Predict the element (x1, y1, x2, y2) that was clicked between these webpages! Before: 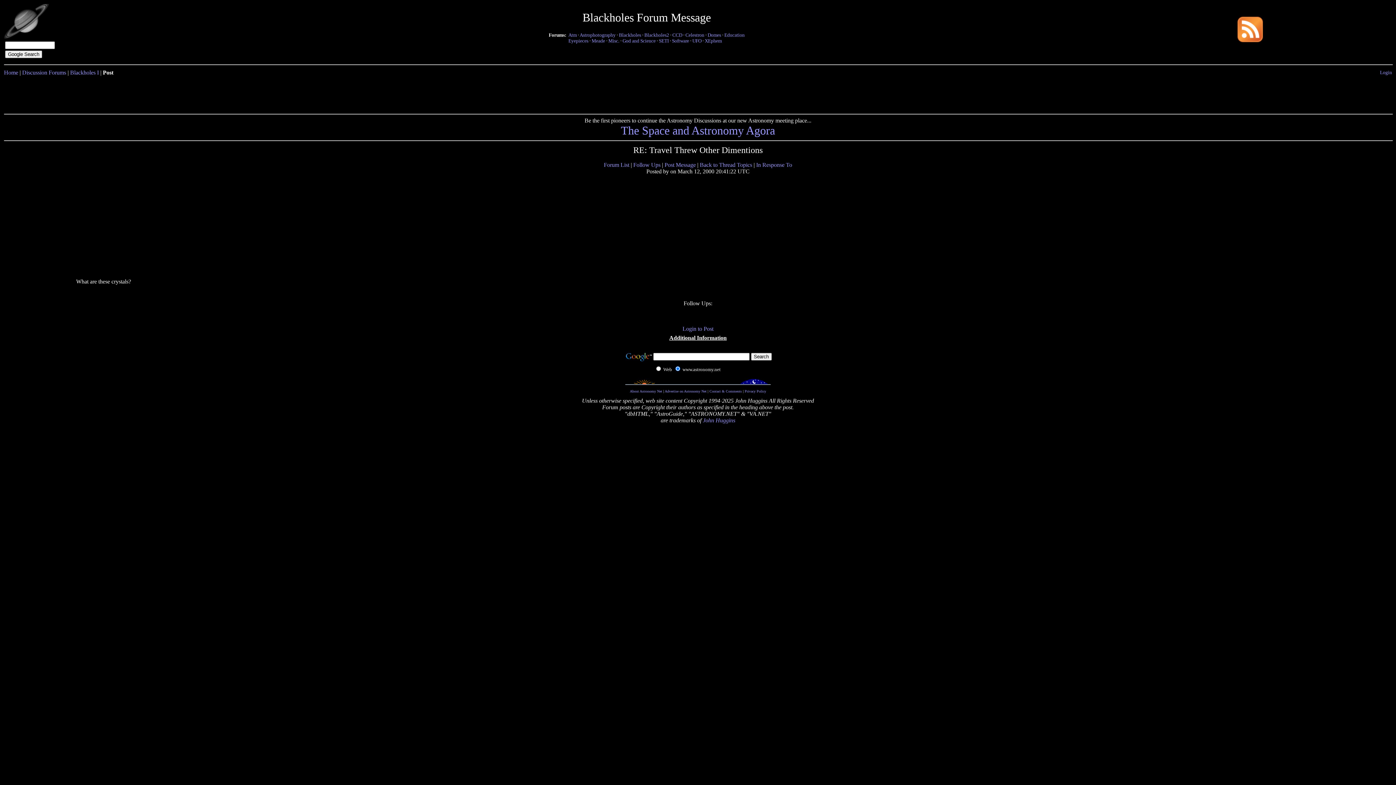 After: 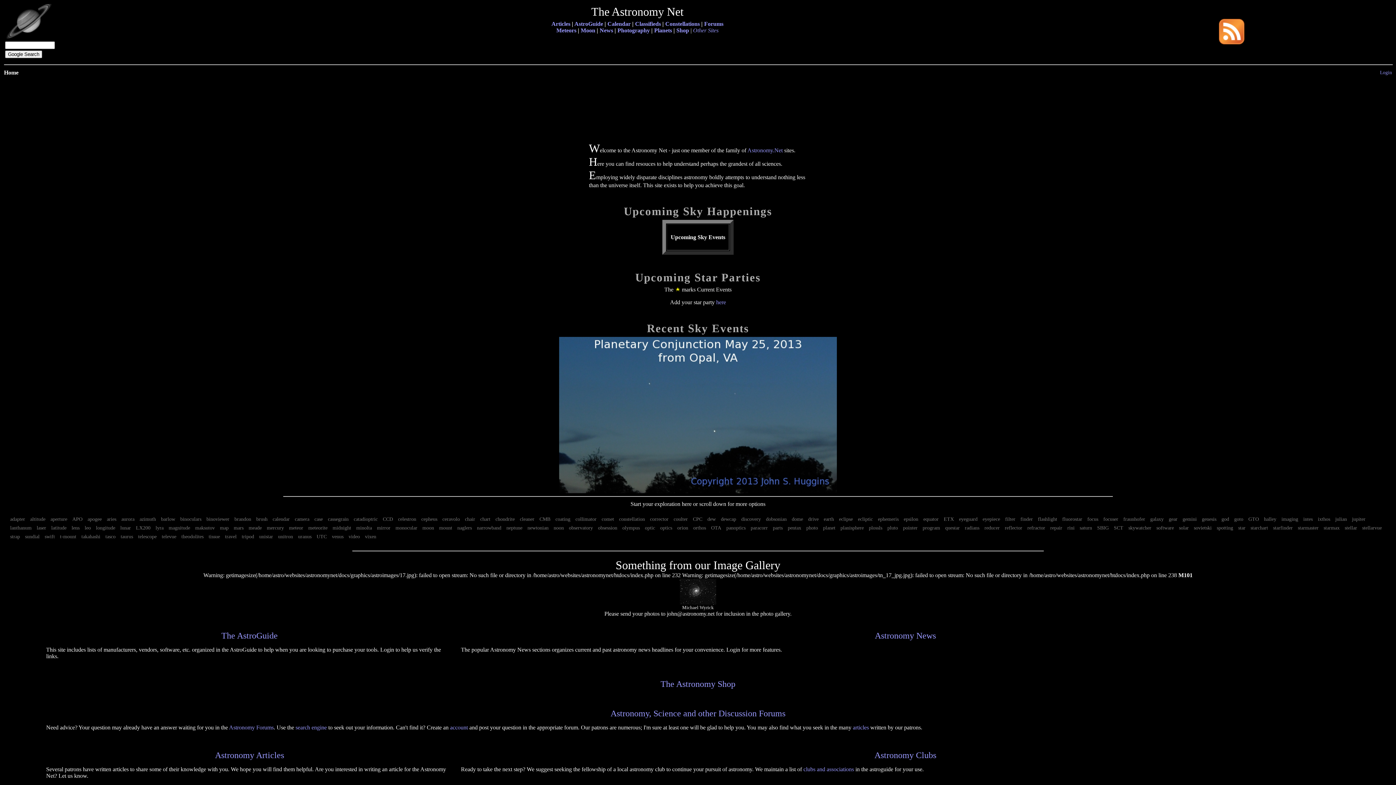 Action: bbox: (4, 35, 50, 41)